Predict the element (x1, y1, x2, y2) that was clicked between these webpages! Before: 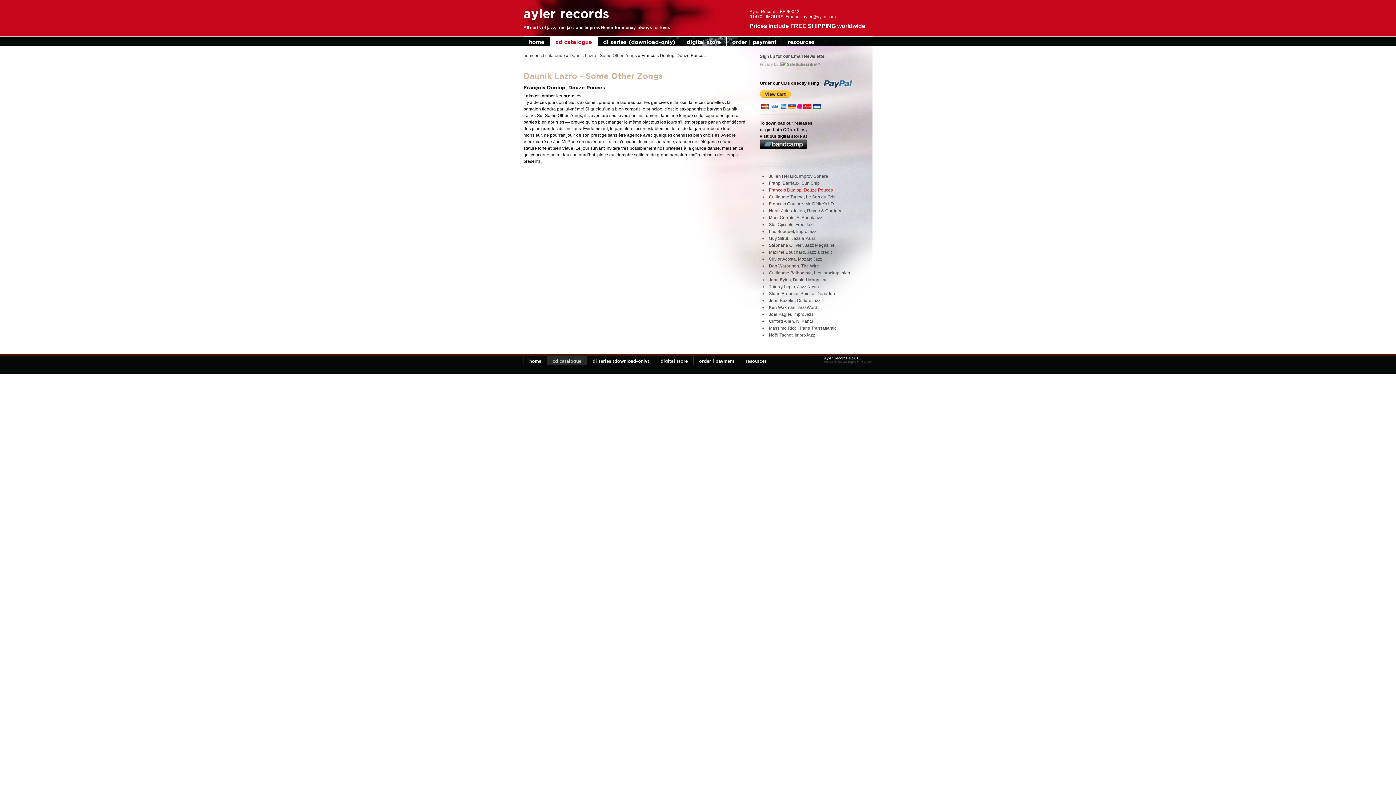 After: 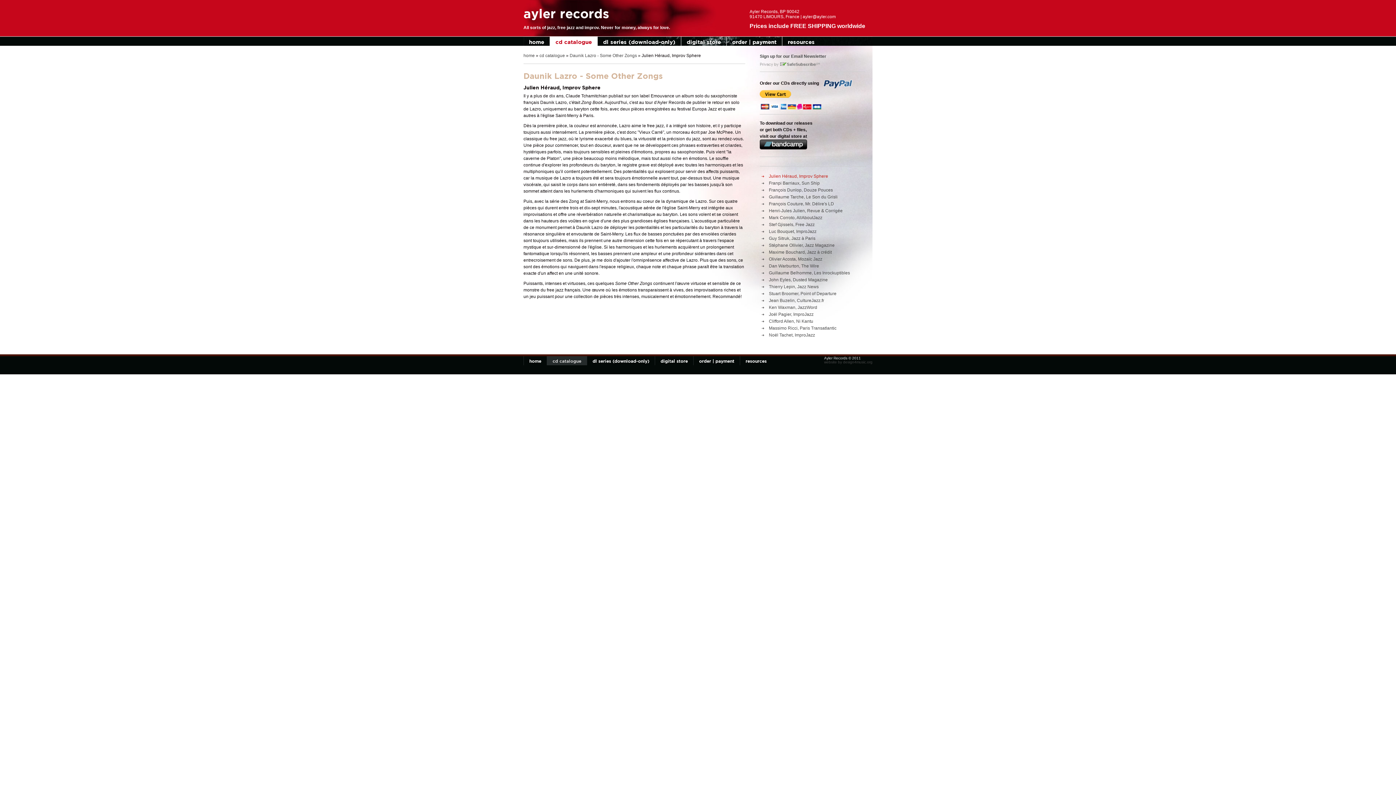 Action: label: Julien Héraud, Improv Sphere bbox: (760, 173, 865, 180)